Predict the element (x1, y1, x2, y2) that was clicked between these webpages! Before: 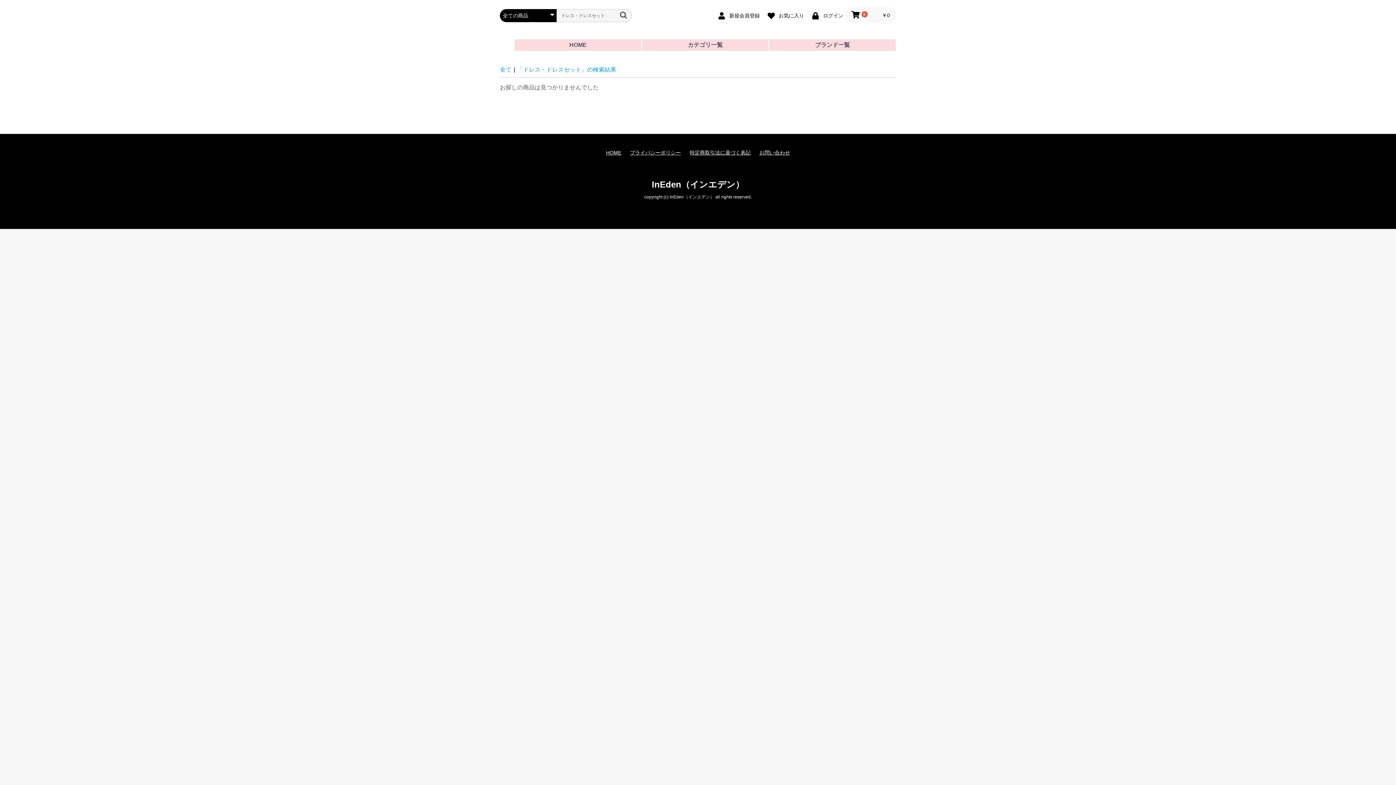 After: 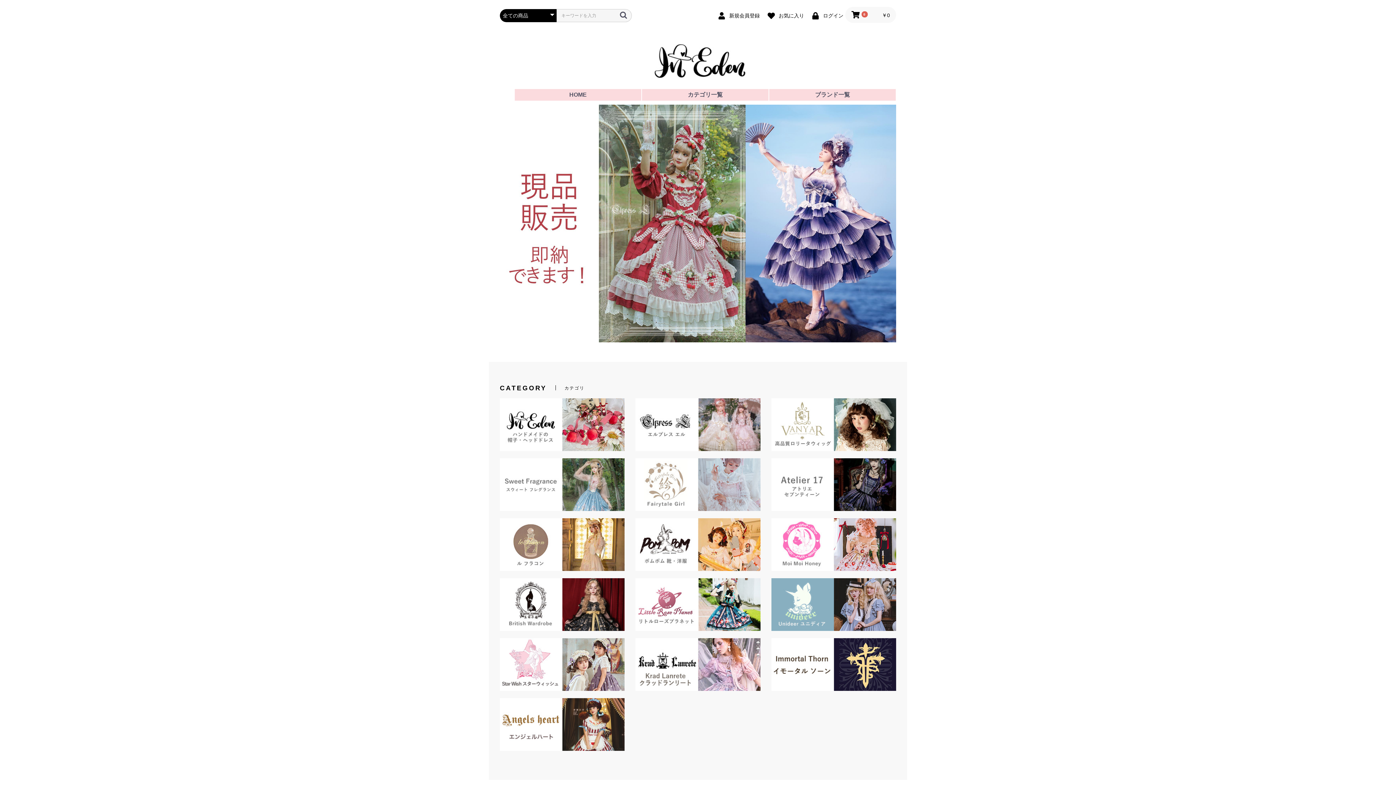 Action: label: HOME bbox: (606, 149, 621, 156)